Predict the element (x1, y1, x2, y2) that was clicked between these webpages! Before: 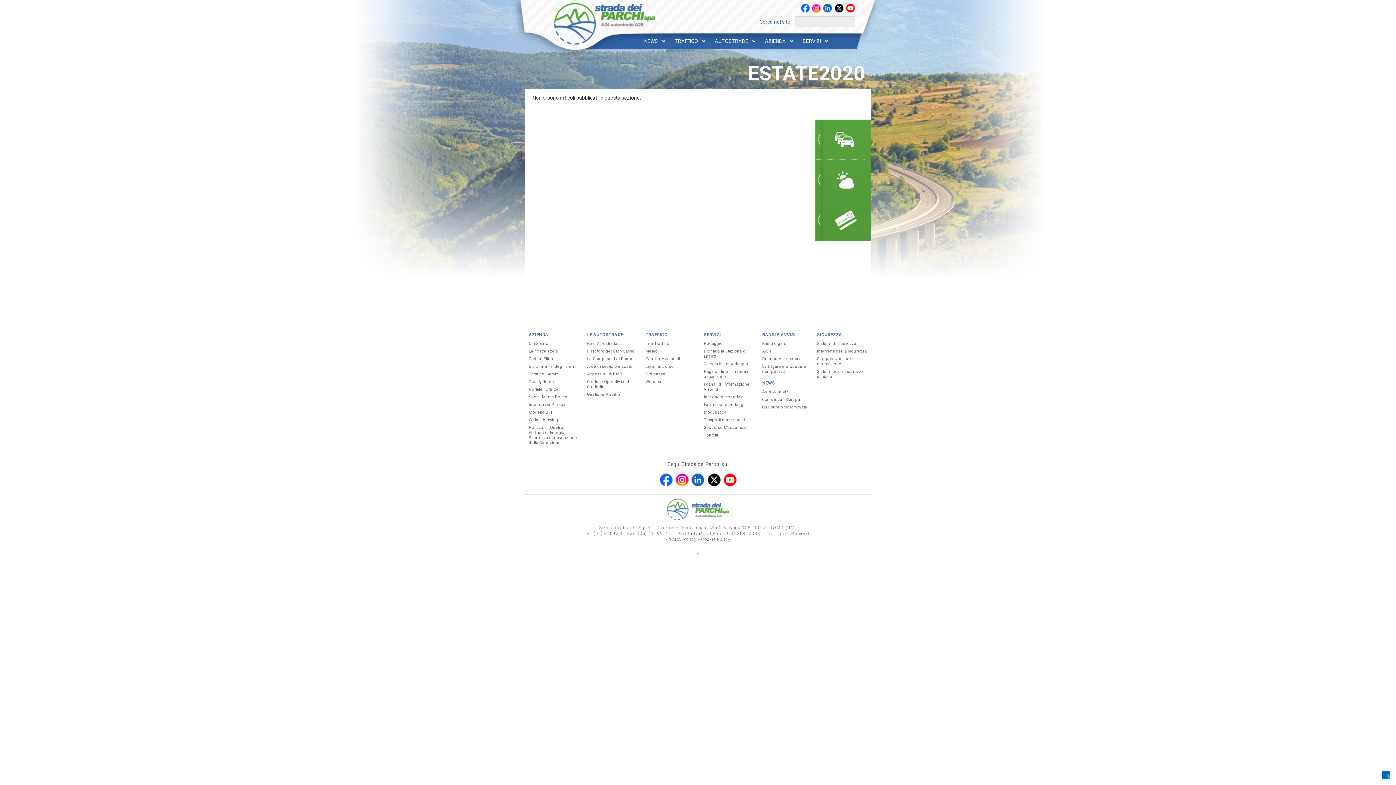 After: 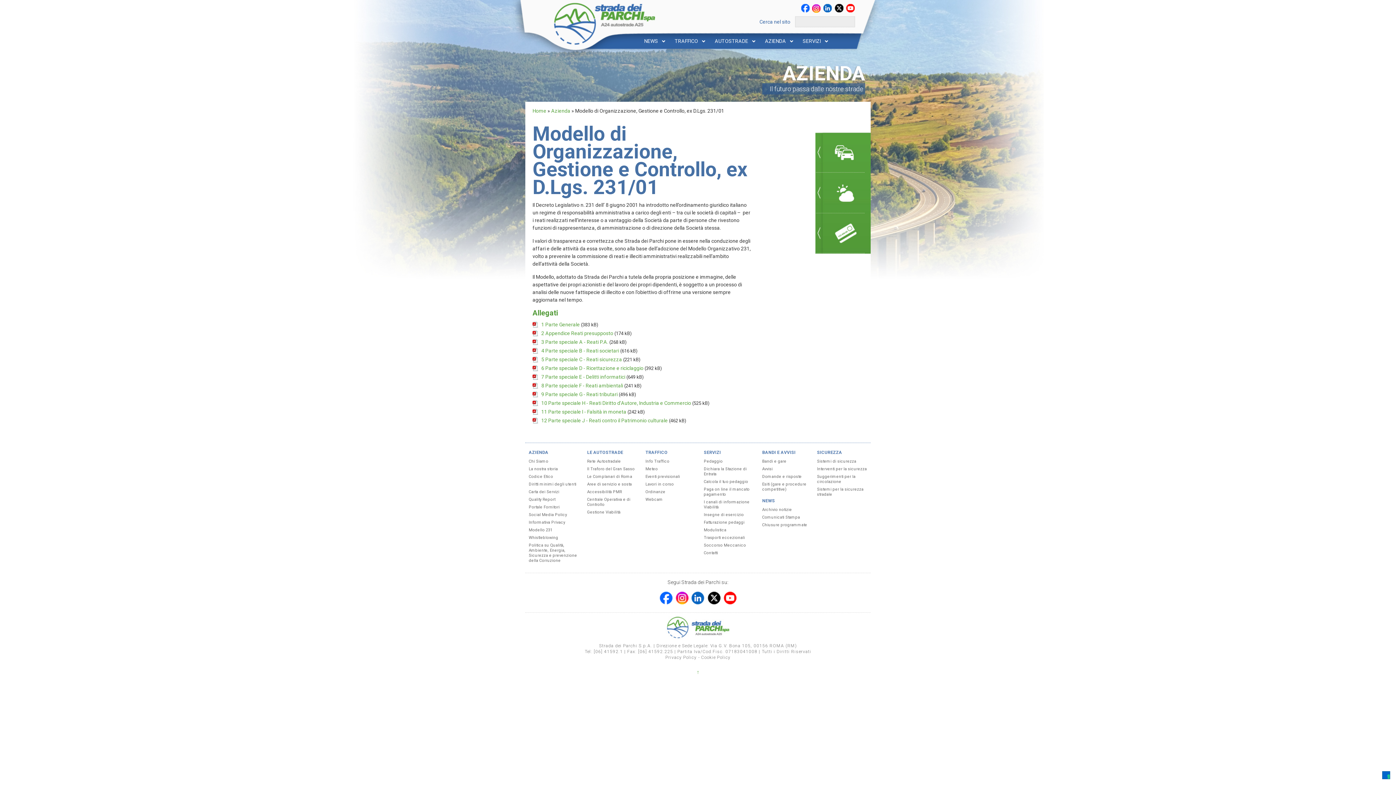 Action: bbox: (528, 410, 552, 414) label: Modello 231